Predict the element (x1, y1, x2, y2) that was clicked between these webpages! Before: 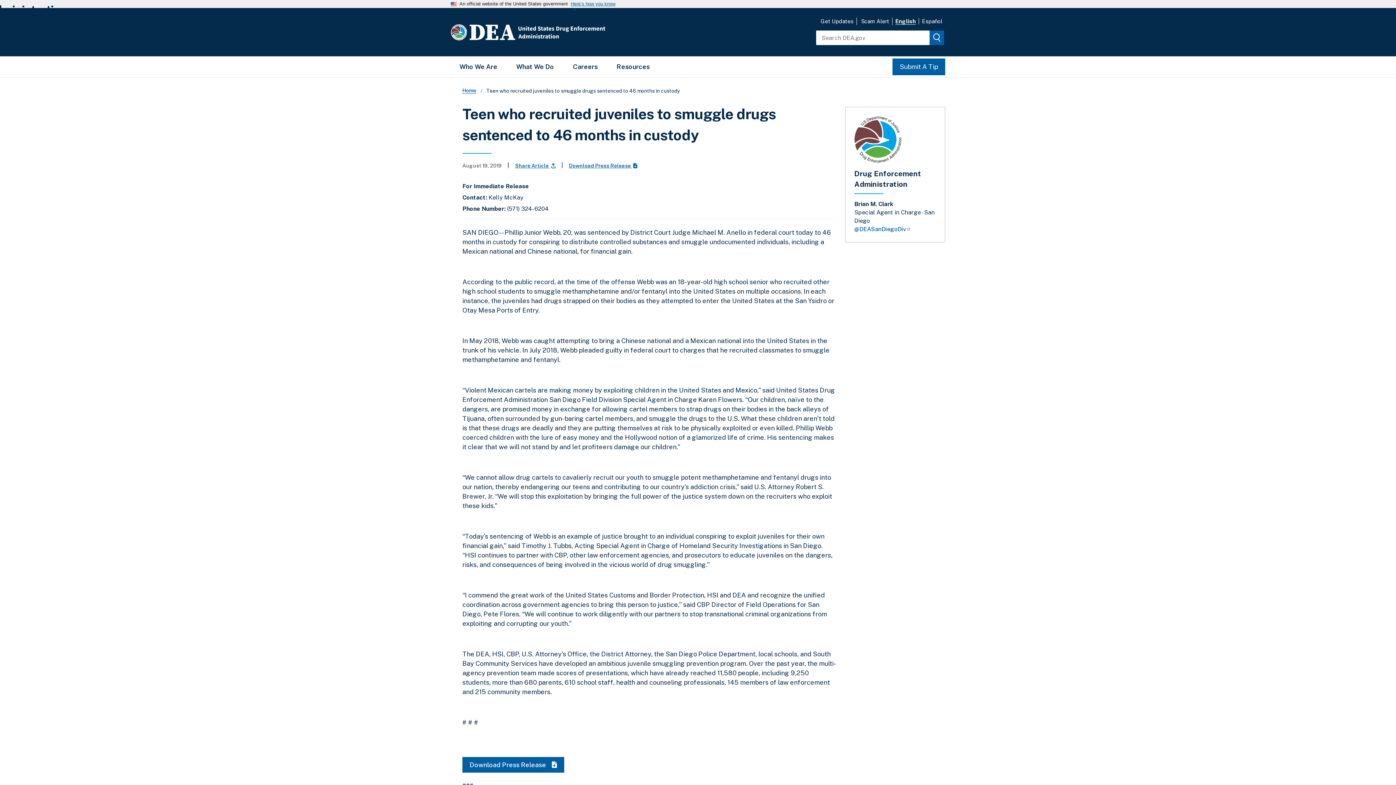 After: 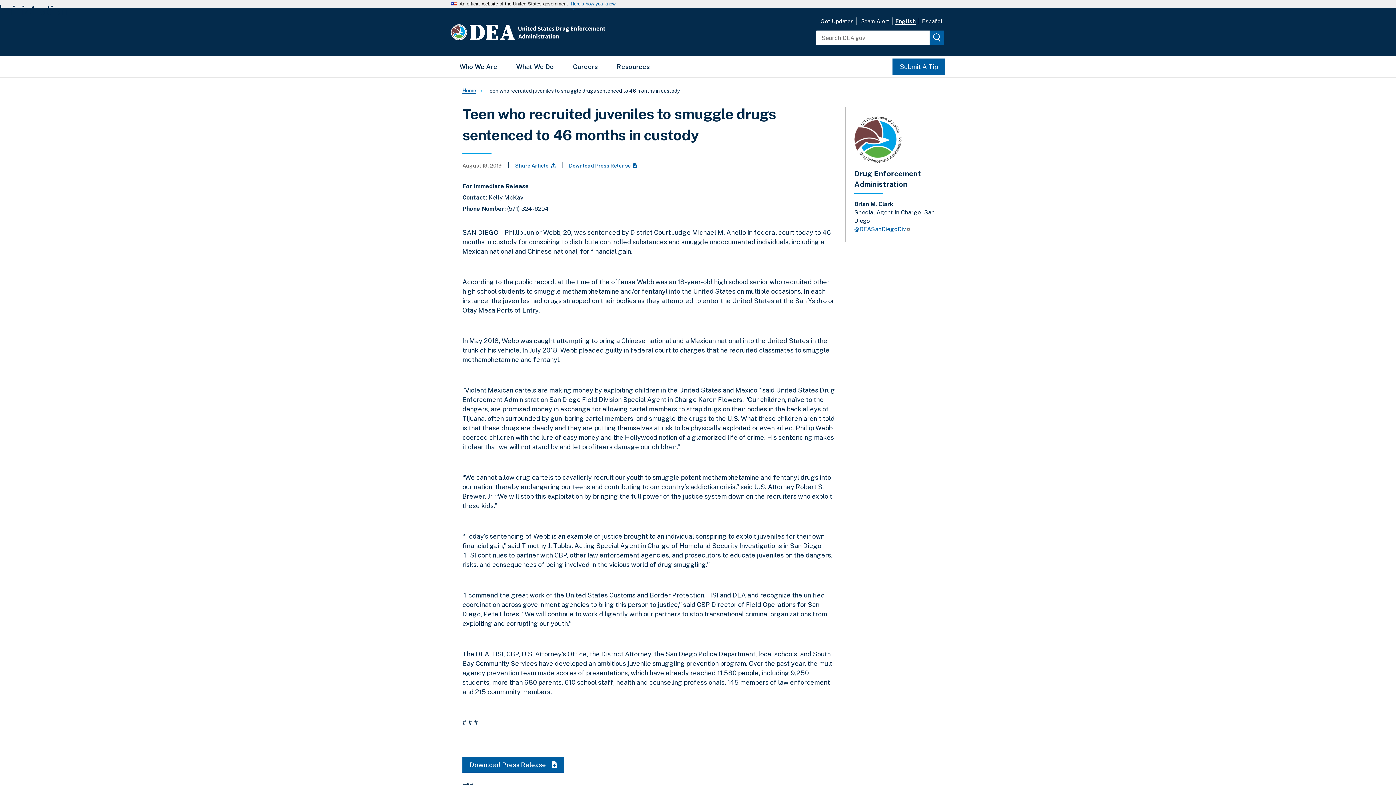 Action: label: English bbox: (892, 18, 919, 24)